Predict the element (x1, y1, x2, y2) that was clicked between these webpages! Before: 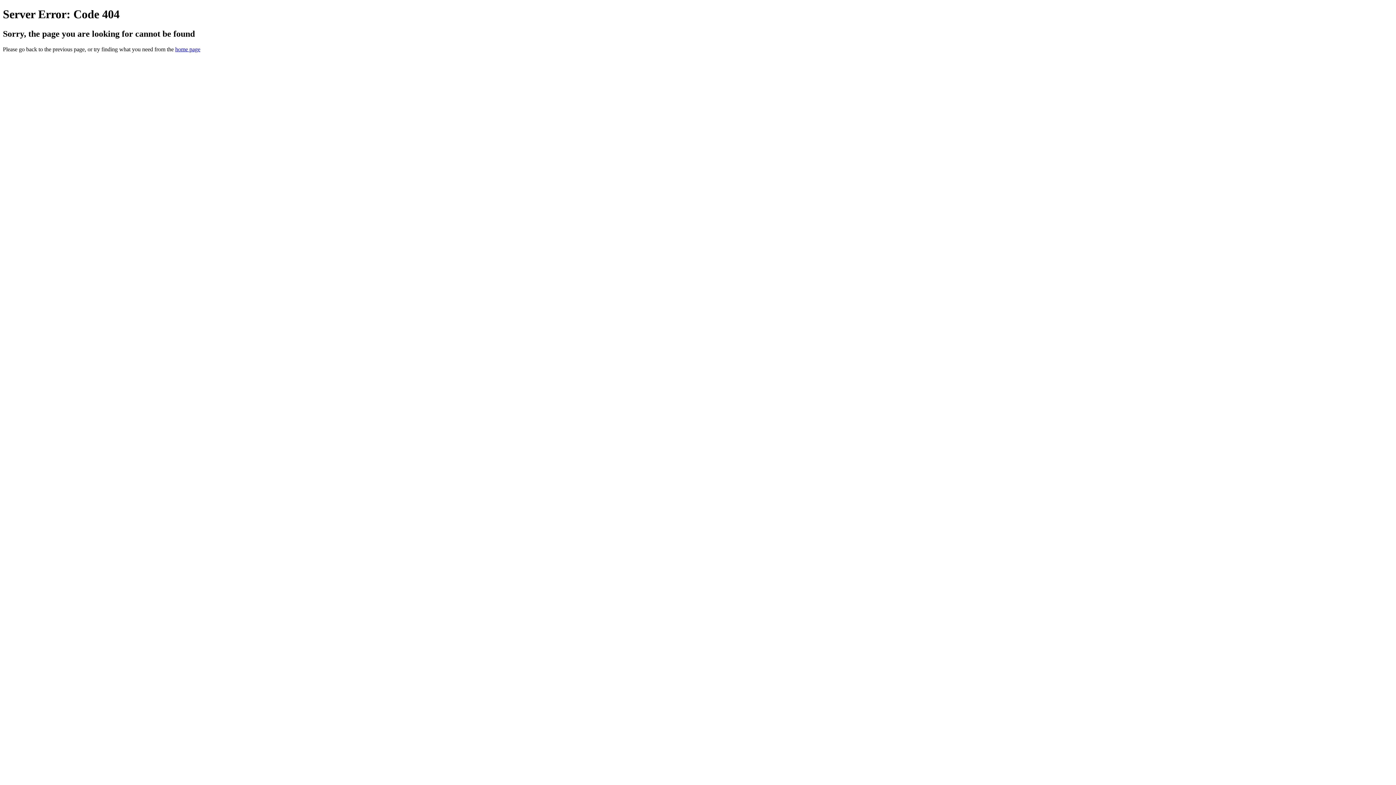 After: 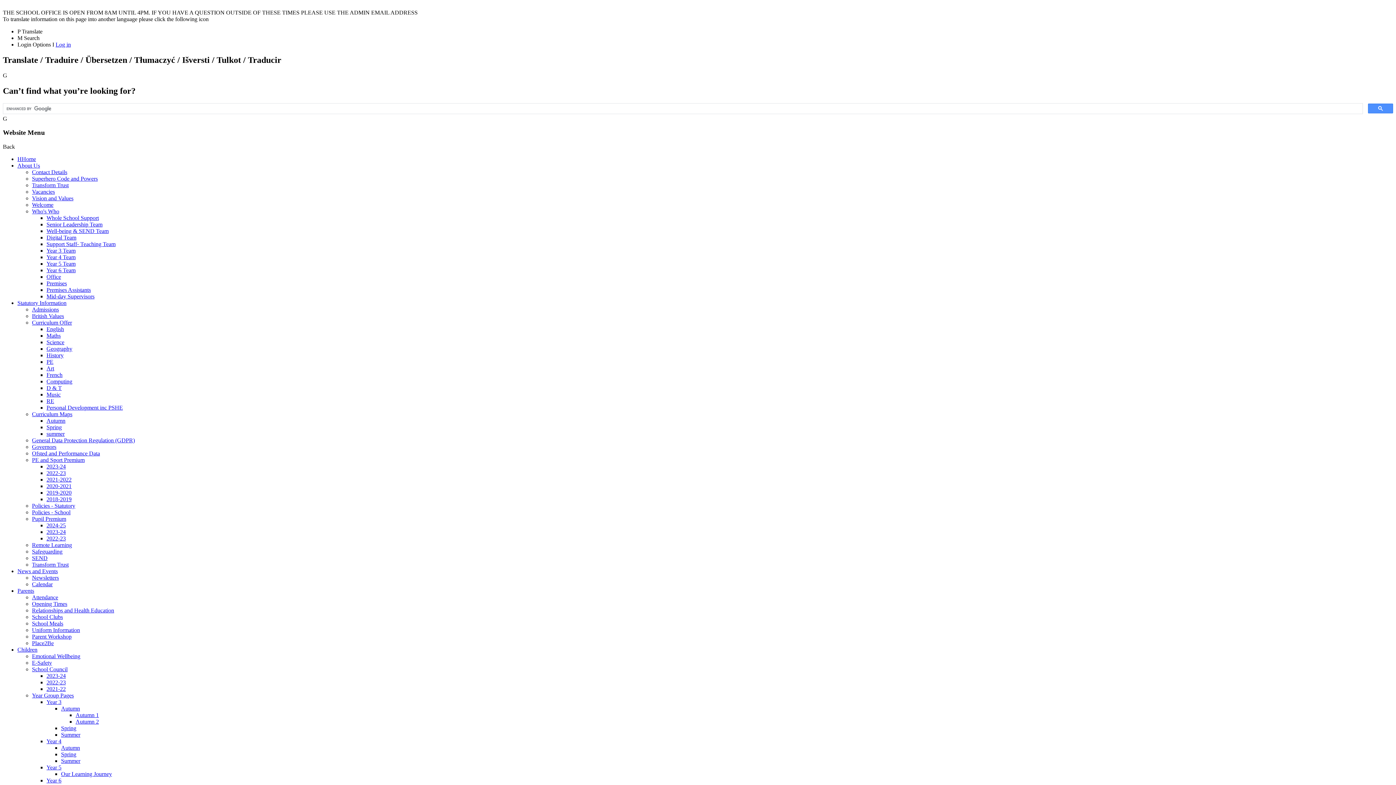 Action: label: home page bbox: (175, 46, 200, 52)